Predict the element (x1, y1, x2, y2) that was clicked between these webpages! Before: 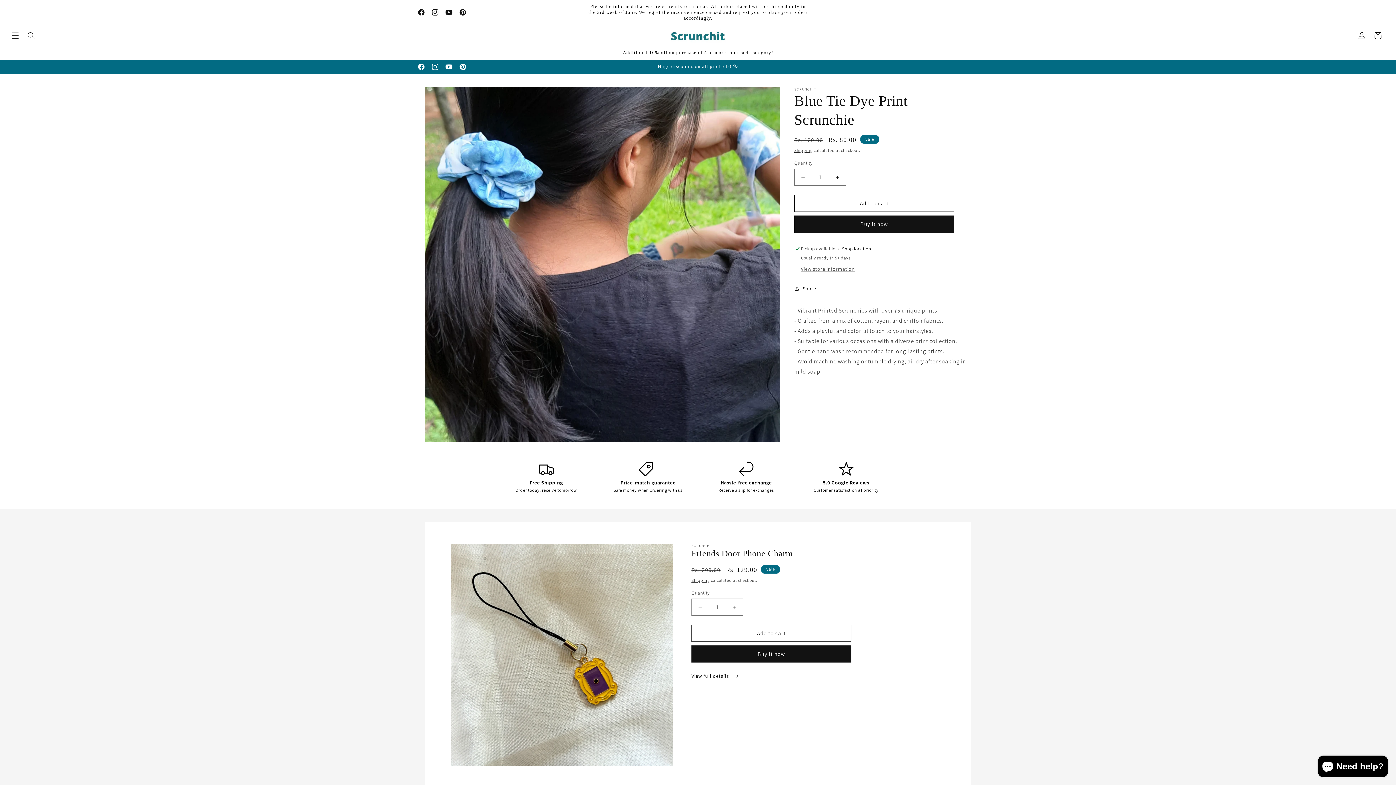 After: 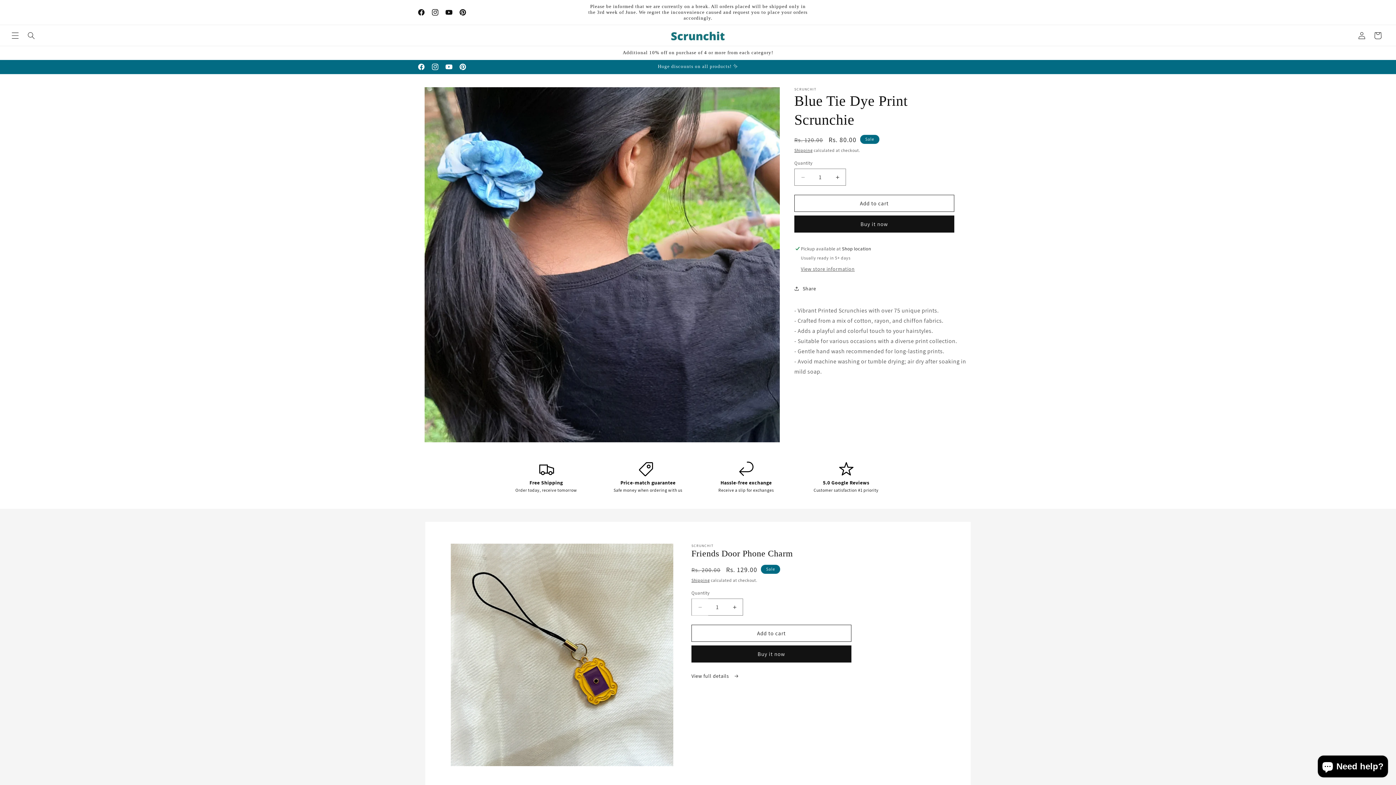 Action: label: Decrease quantity for Friends Door Phone Charm bbox: (692, 598, 708, 616)